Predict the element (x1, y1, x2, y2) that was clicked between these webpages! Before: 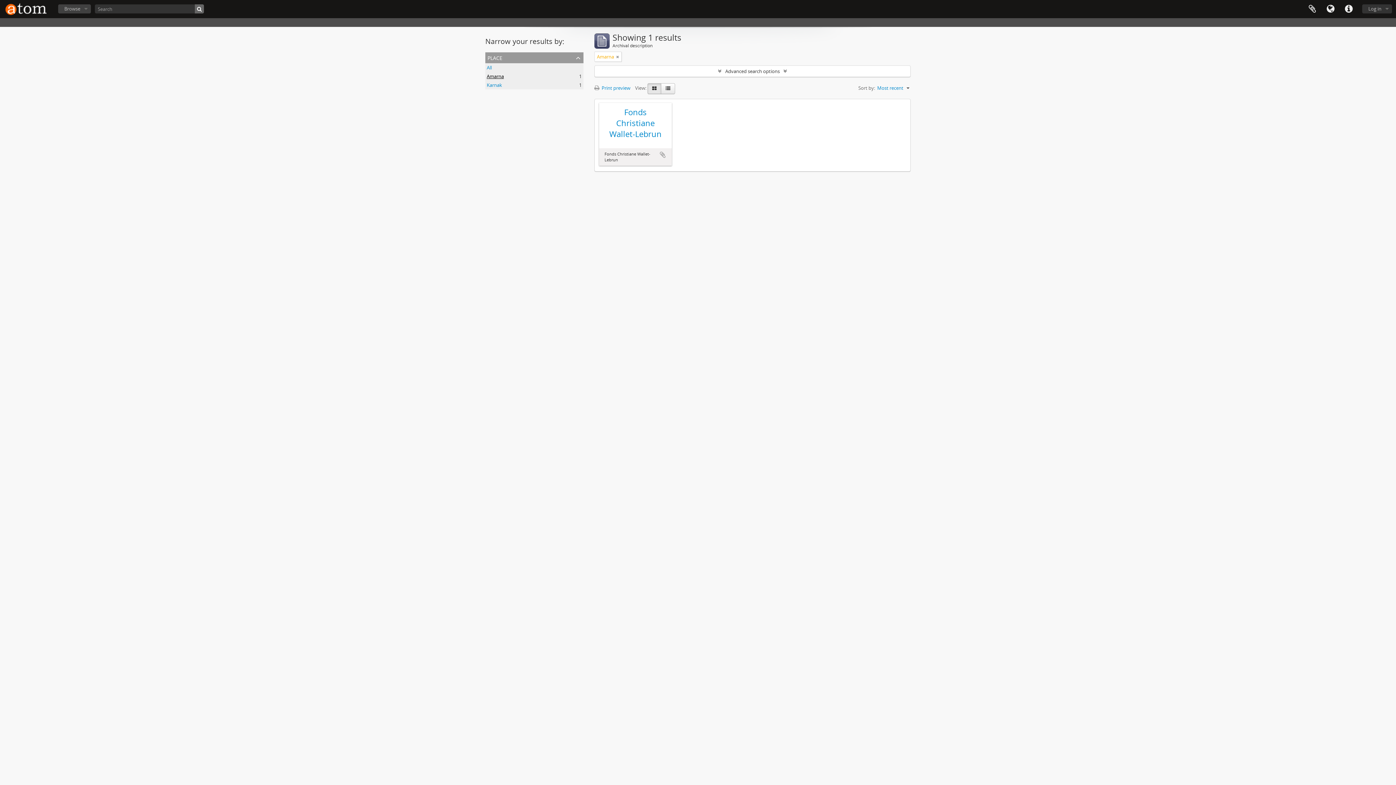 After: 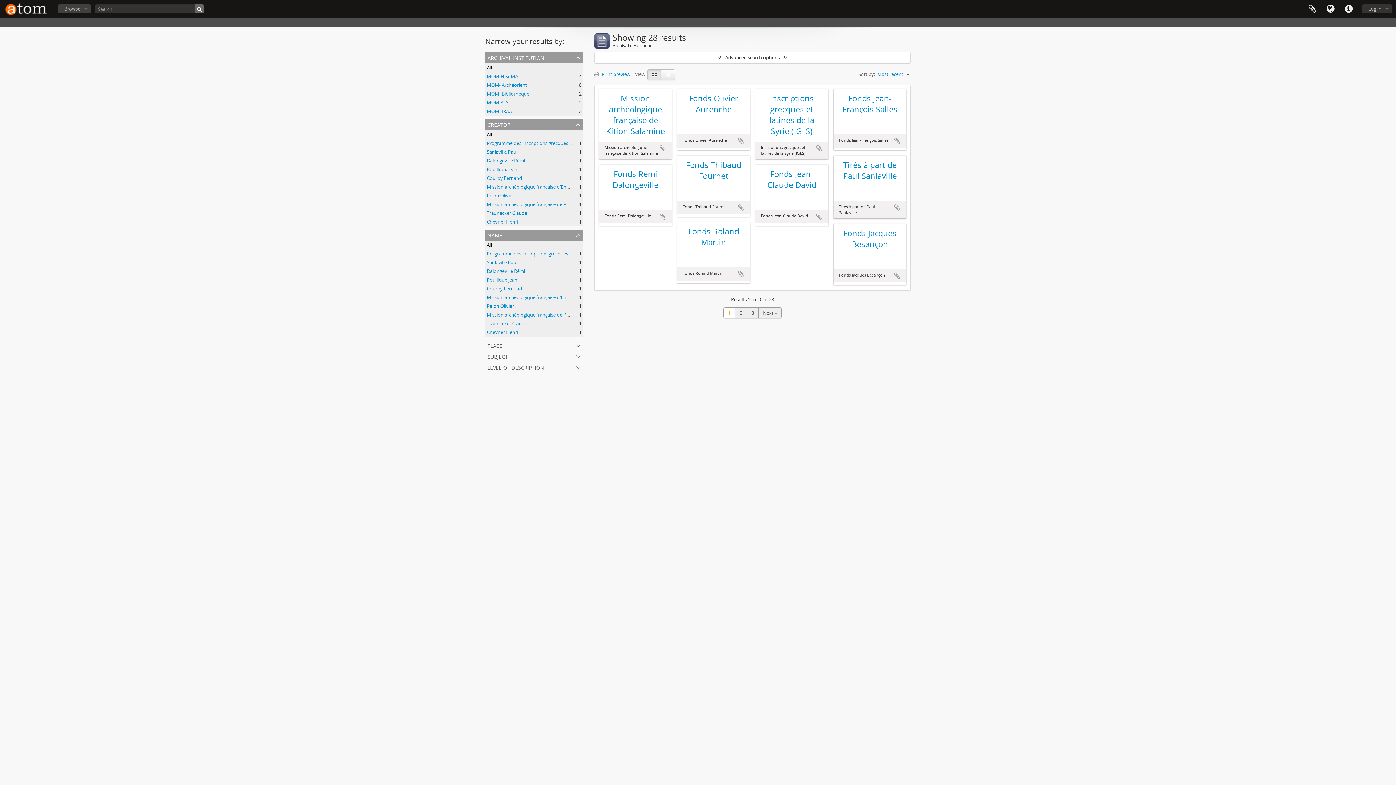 Action: bbox: (486, 64, 492, 70) label: All